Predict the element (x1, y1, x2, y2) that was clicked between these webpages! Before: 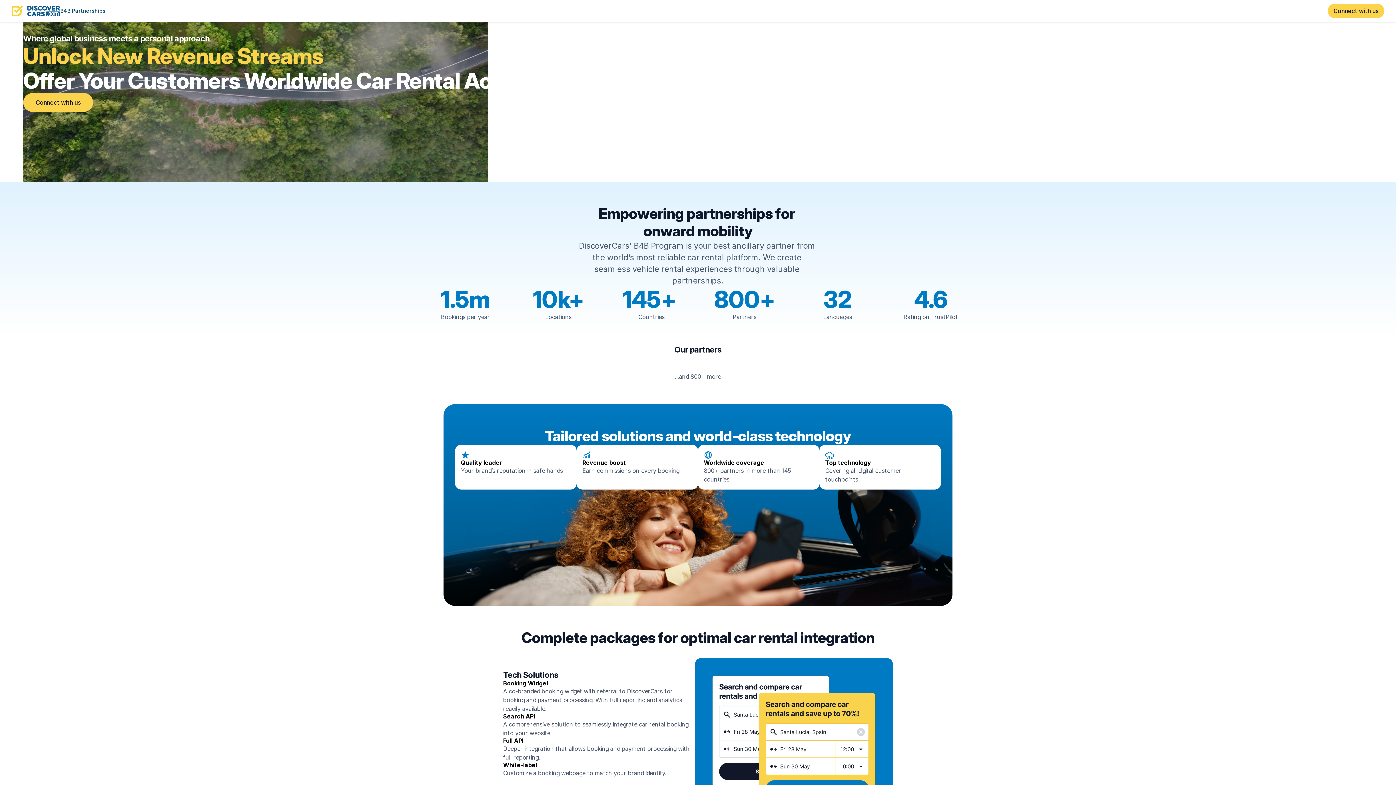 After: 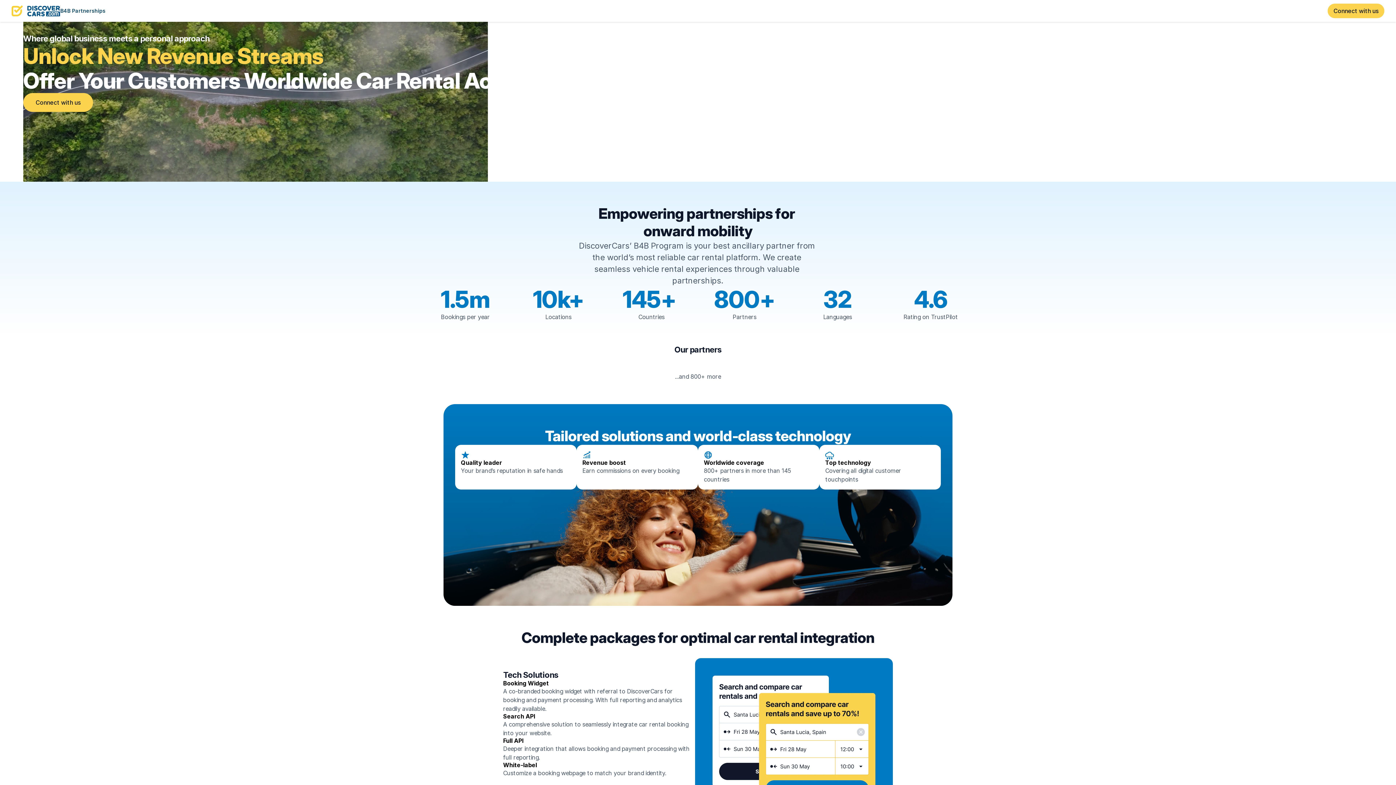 Action: label: Connect with us bbox: (23, 93, 93, 112)